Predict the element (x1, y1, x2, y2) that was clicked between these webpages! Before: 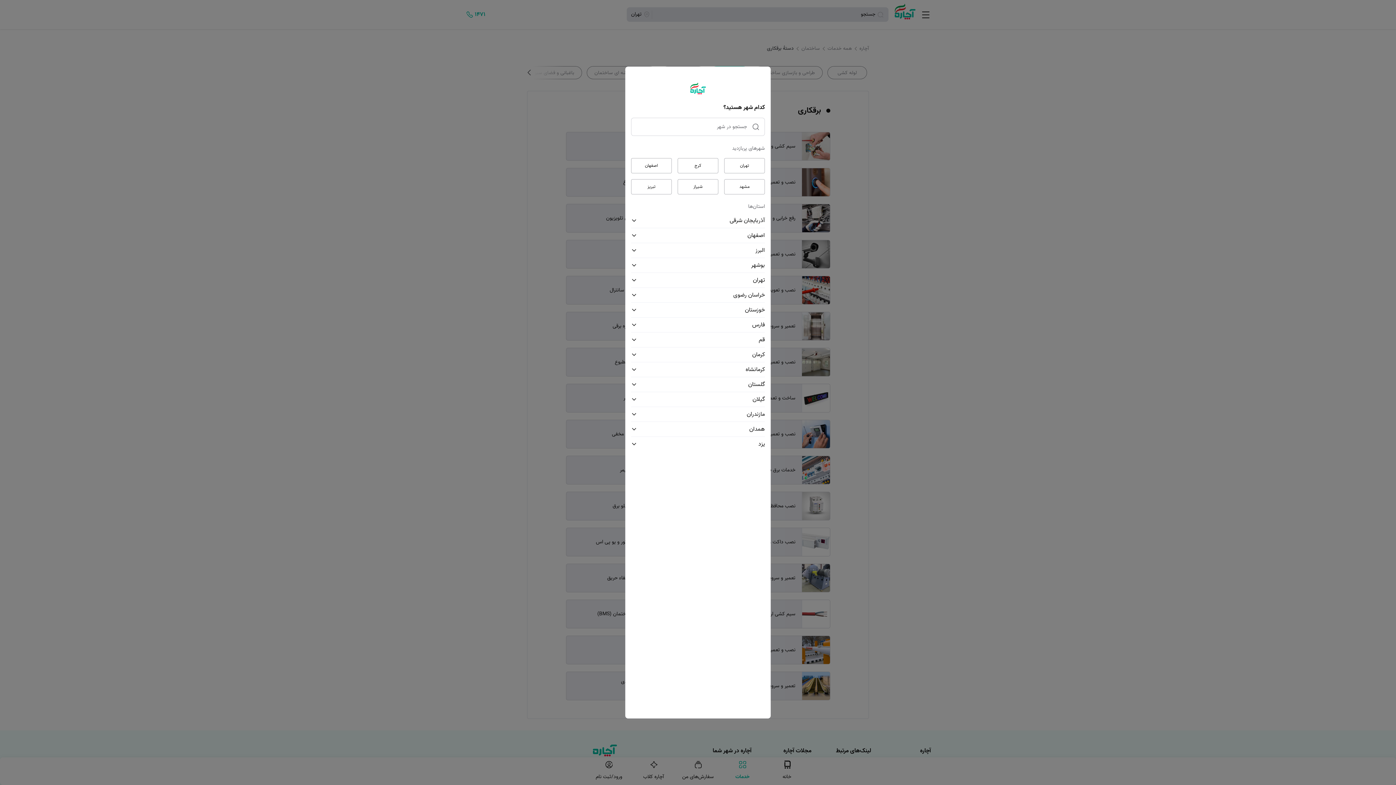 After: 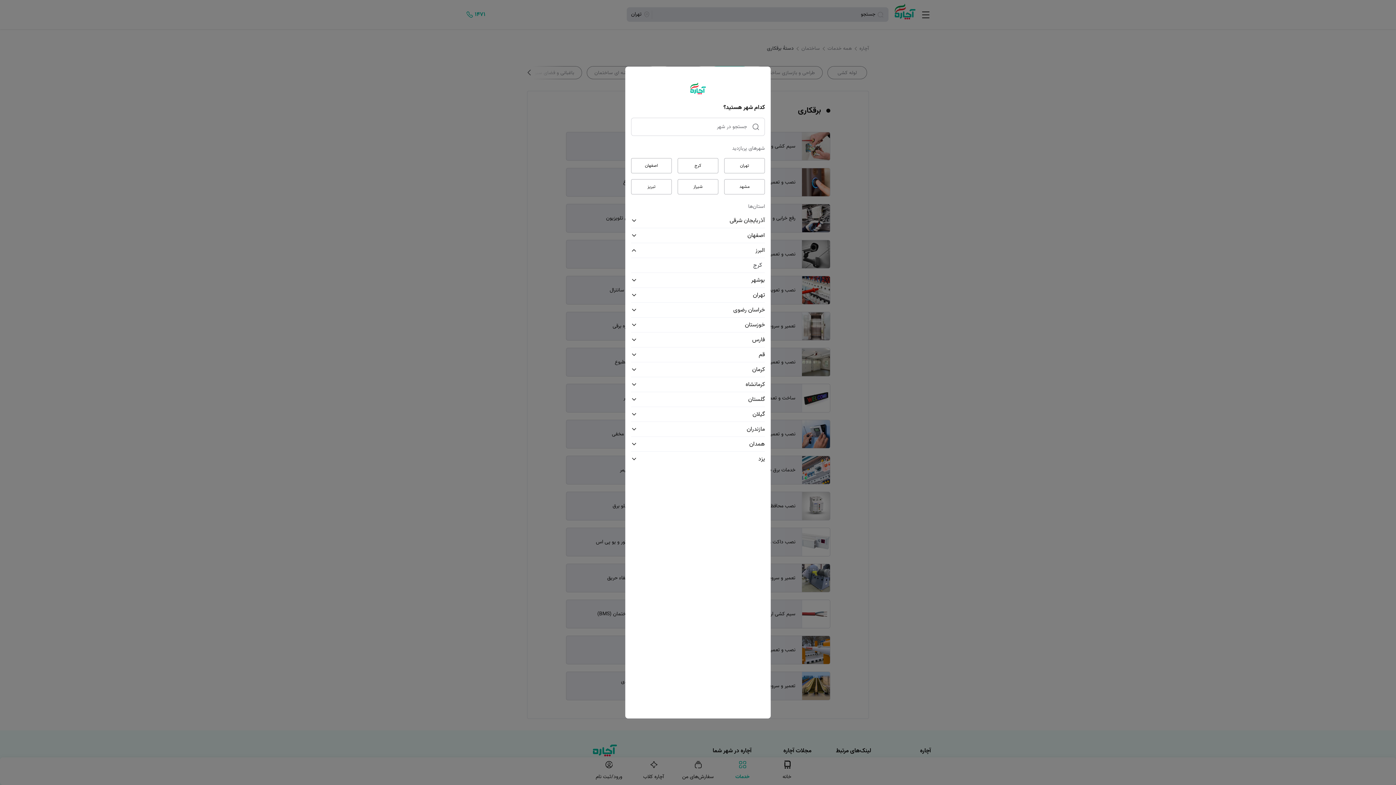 Action: label: البرز bbox: (631, 243, 765, 258)